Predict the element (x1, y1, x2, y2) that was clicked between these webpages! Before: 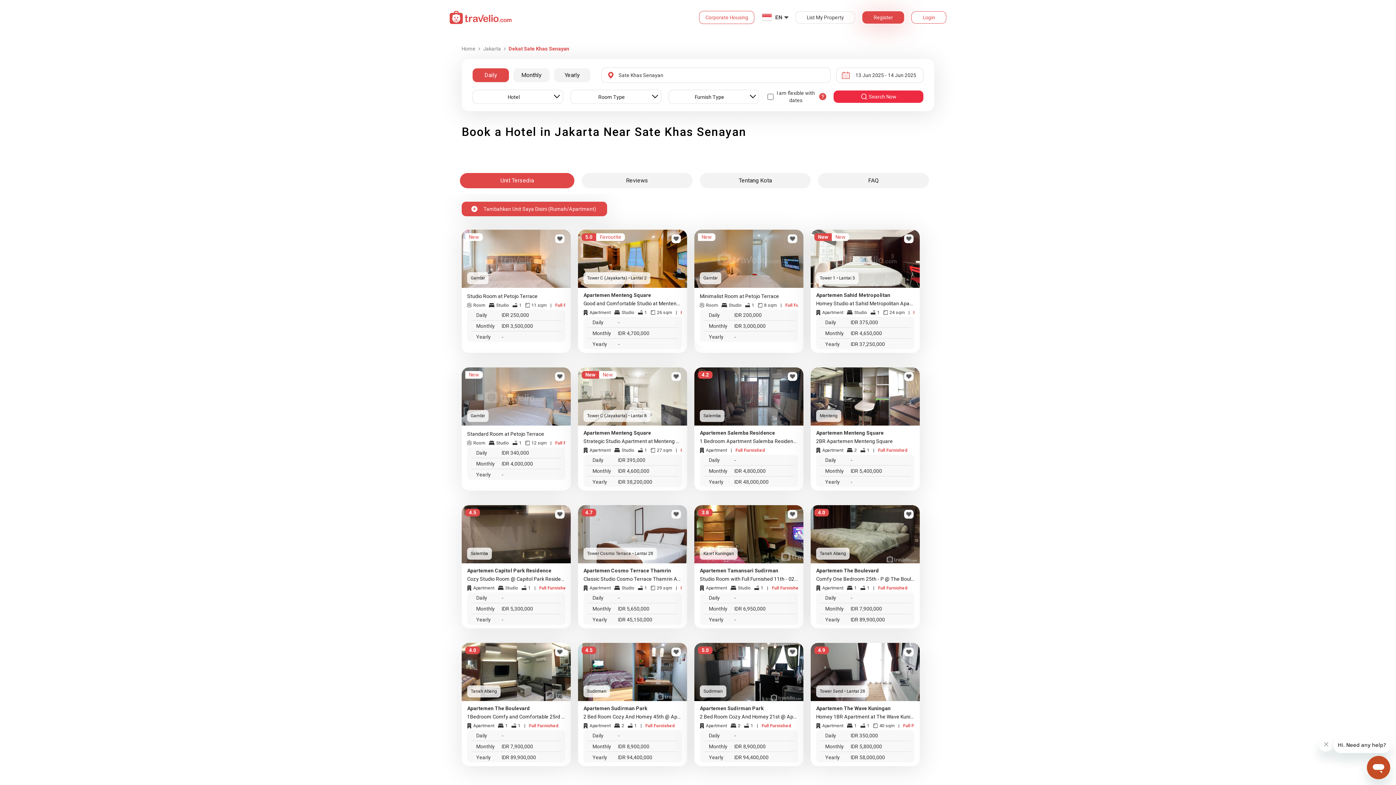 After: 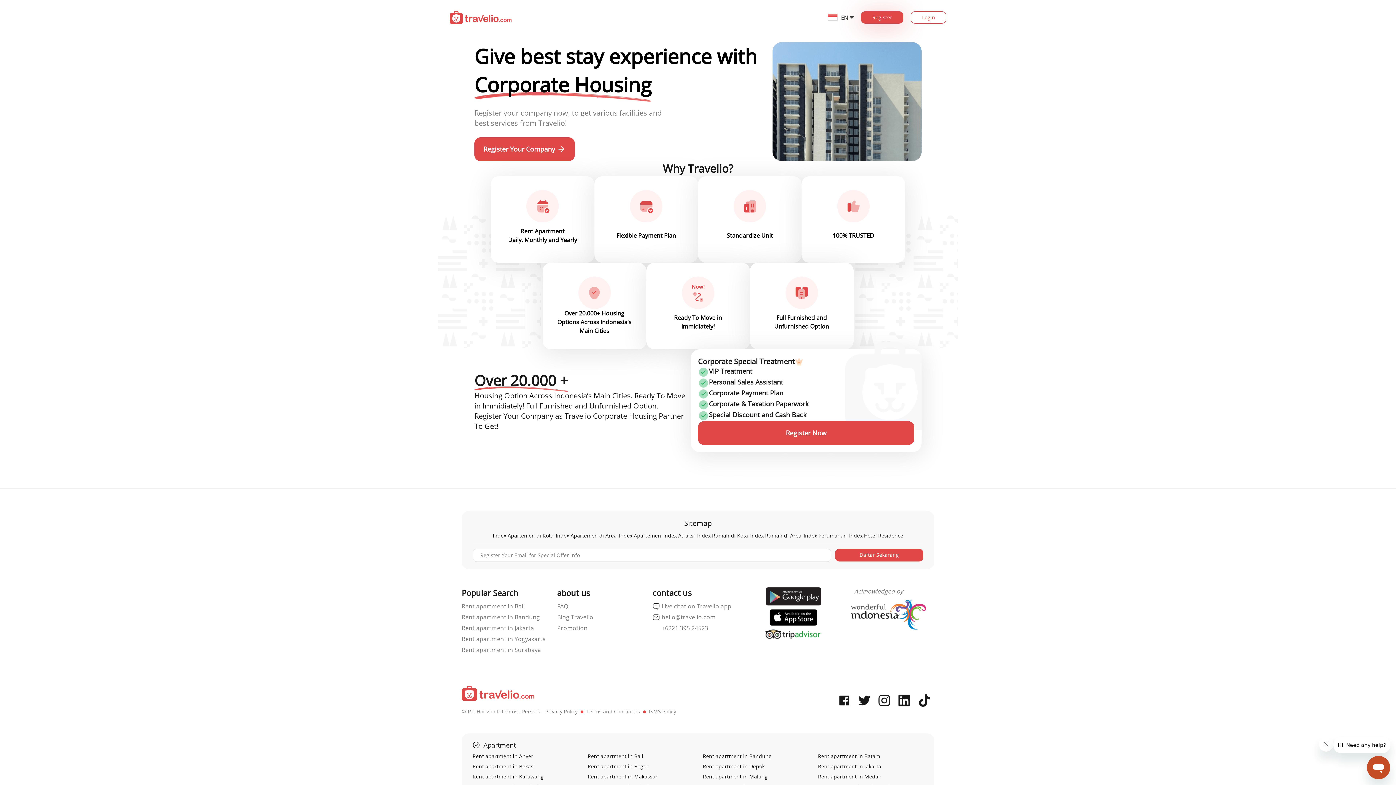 Action: bbox: (699, 10, 754, 24) label: Corporate Housing